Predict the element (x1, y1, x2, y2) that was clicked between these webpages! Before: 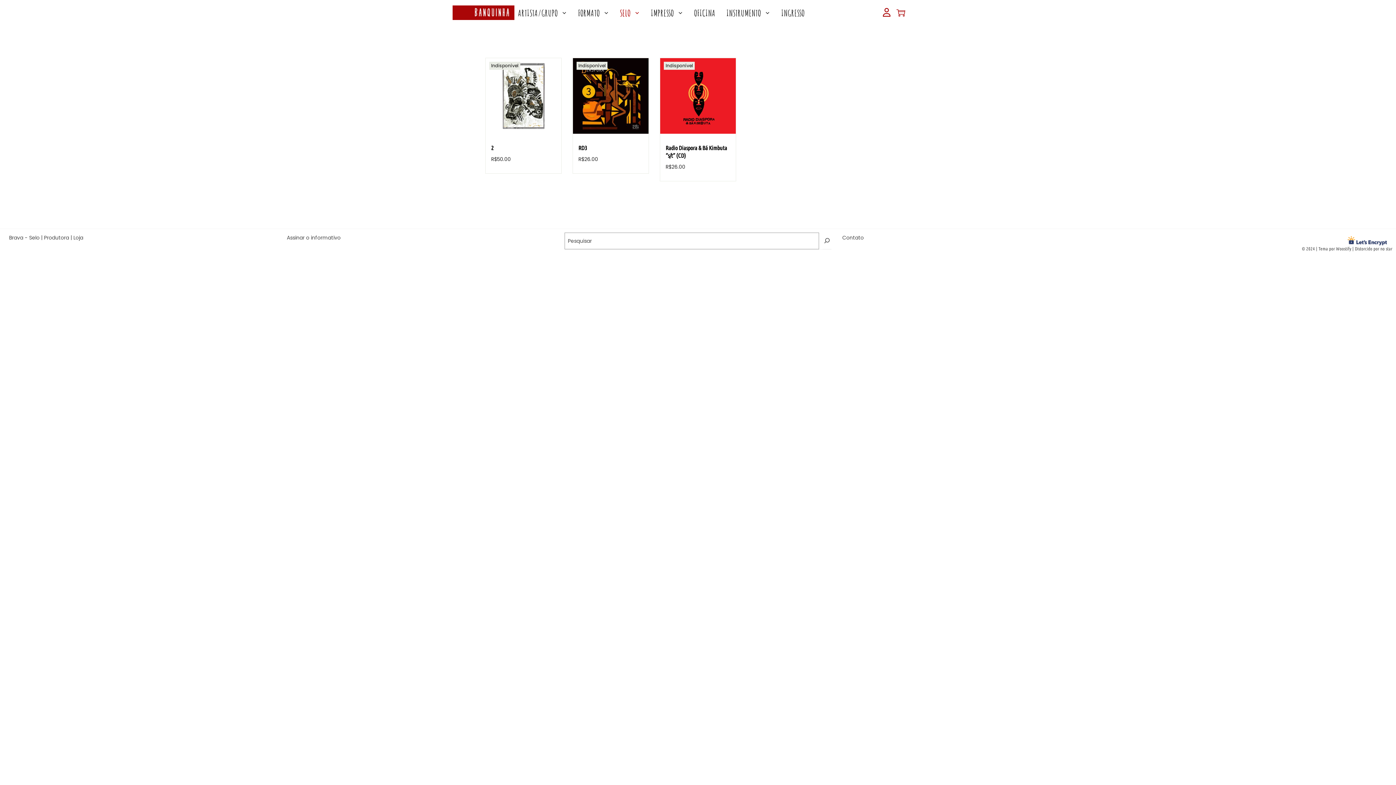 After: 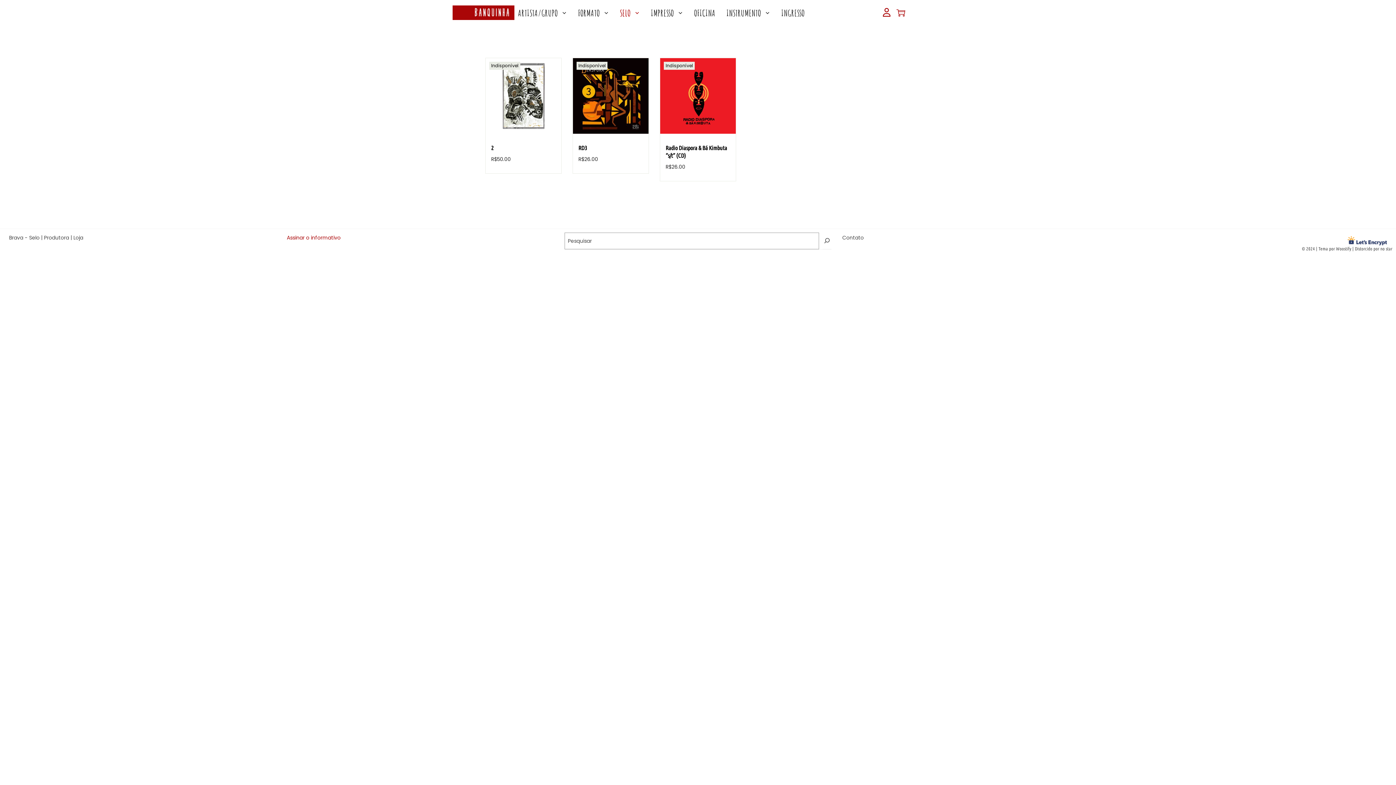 Action: label: Assinar o informativo bbox: (286, 234, 340, 241)